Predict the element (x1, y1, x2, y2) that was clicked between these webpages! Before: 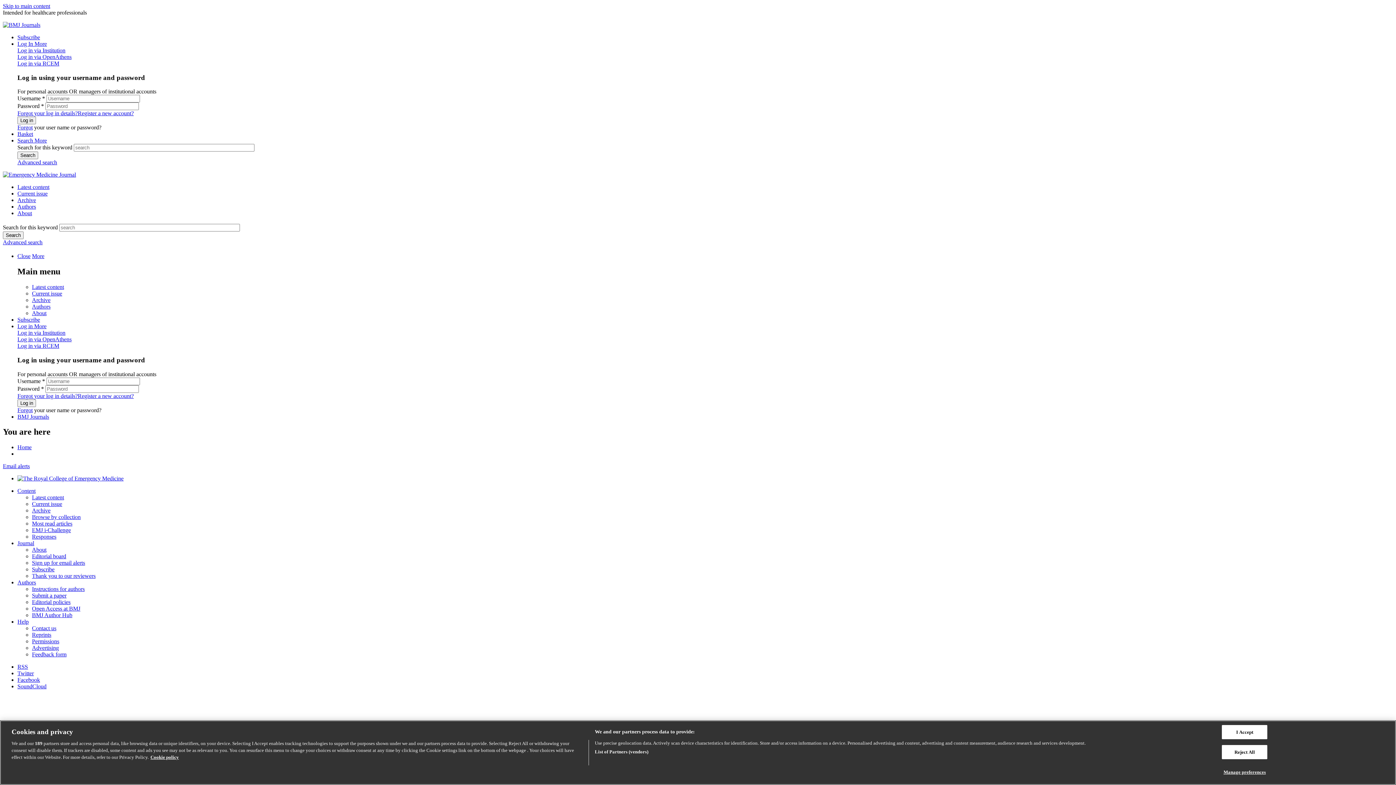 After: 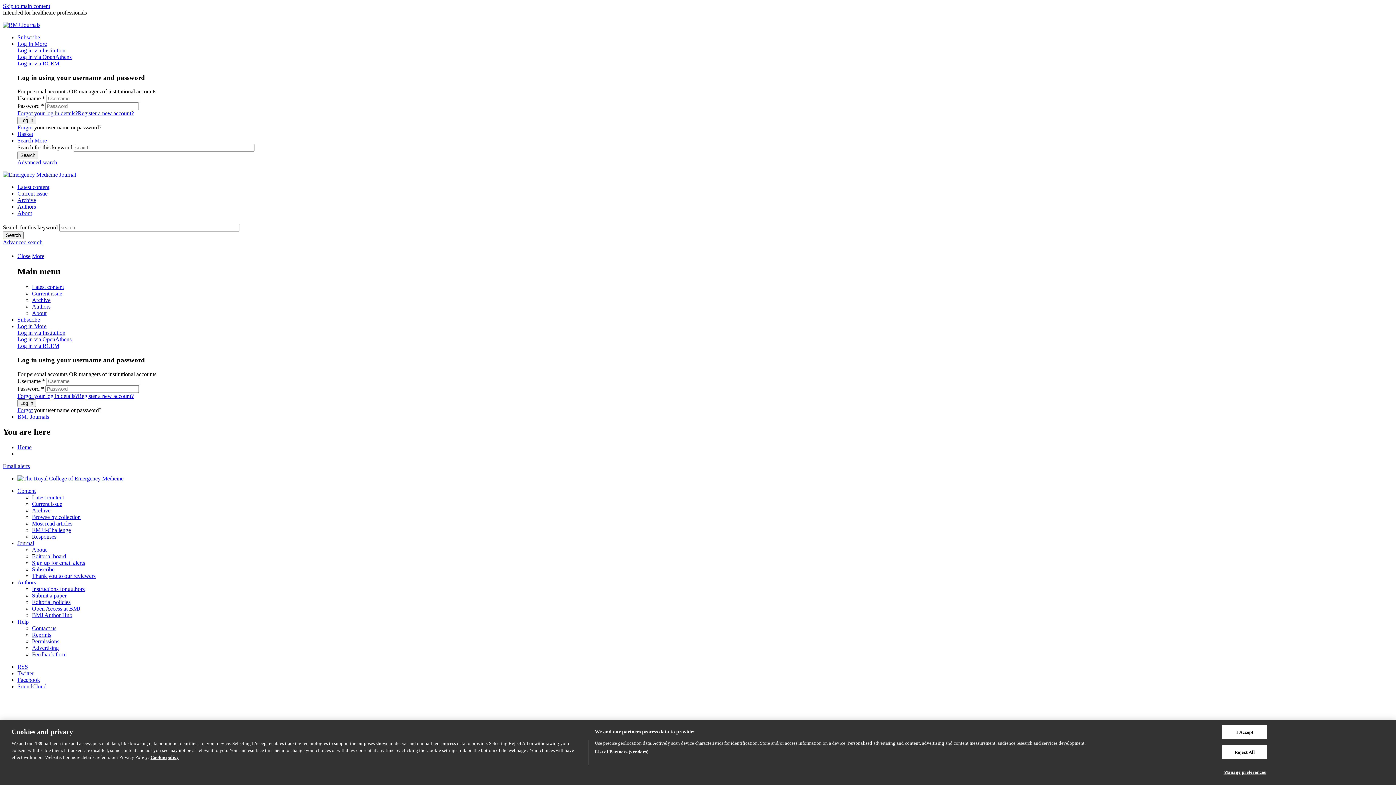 Action: bbox: (32, 592, 66, 599) label: Submit a paper